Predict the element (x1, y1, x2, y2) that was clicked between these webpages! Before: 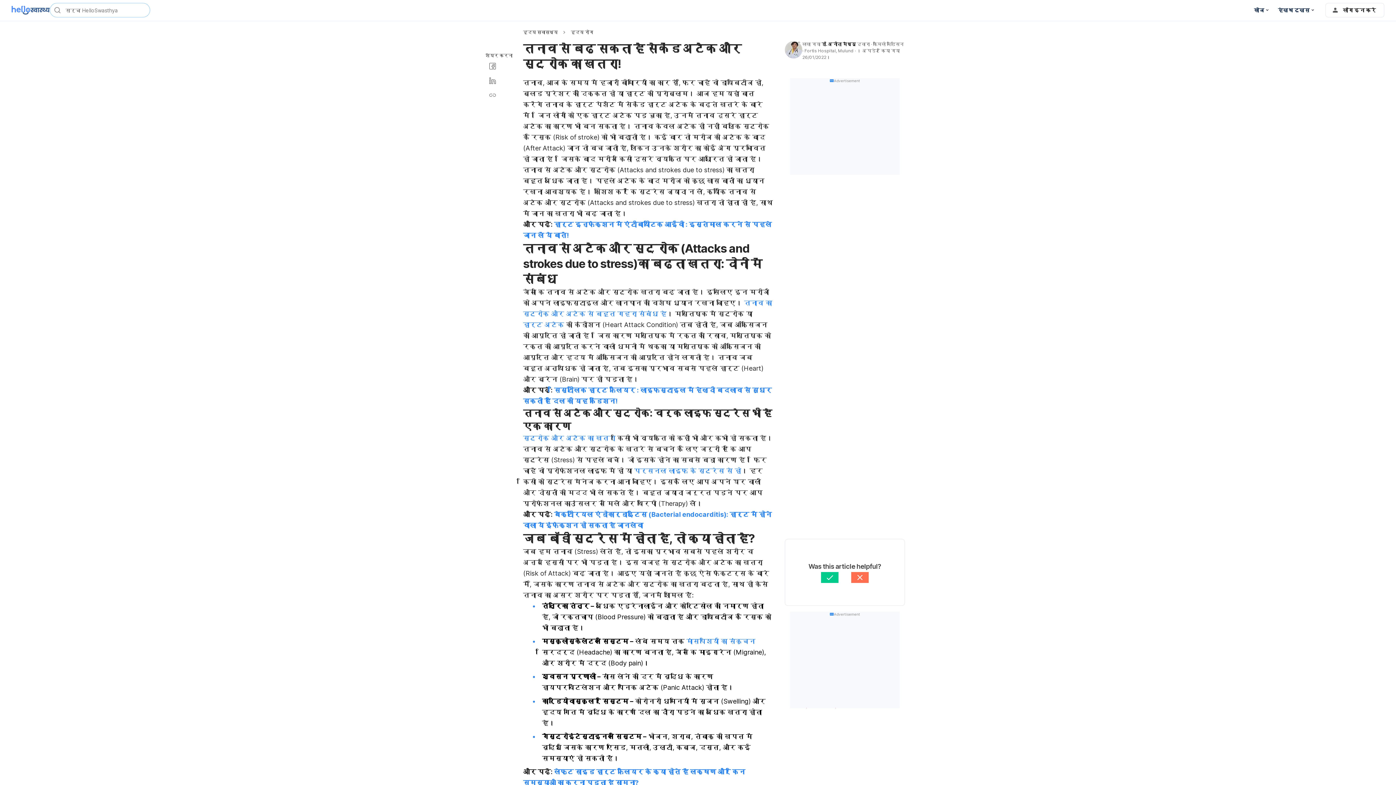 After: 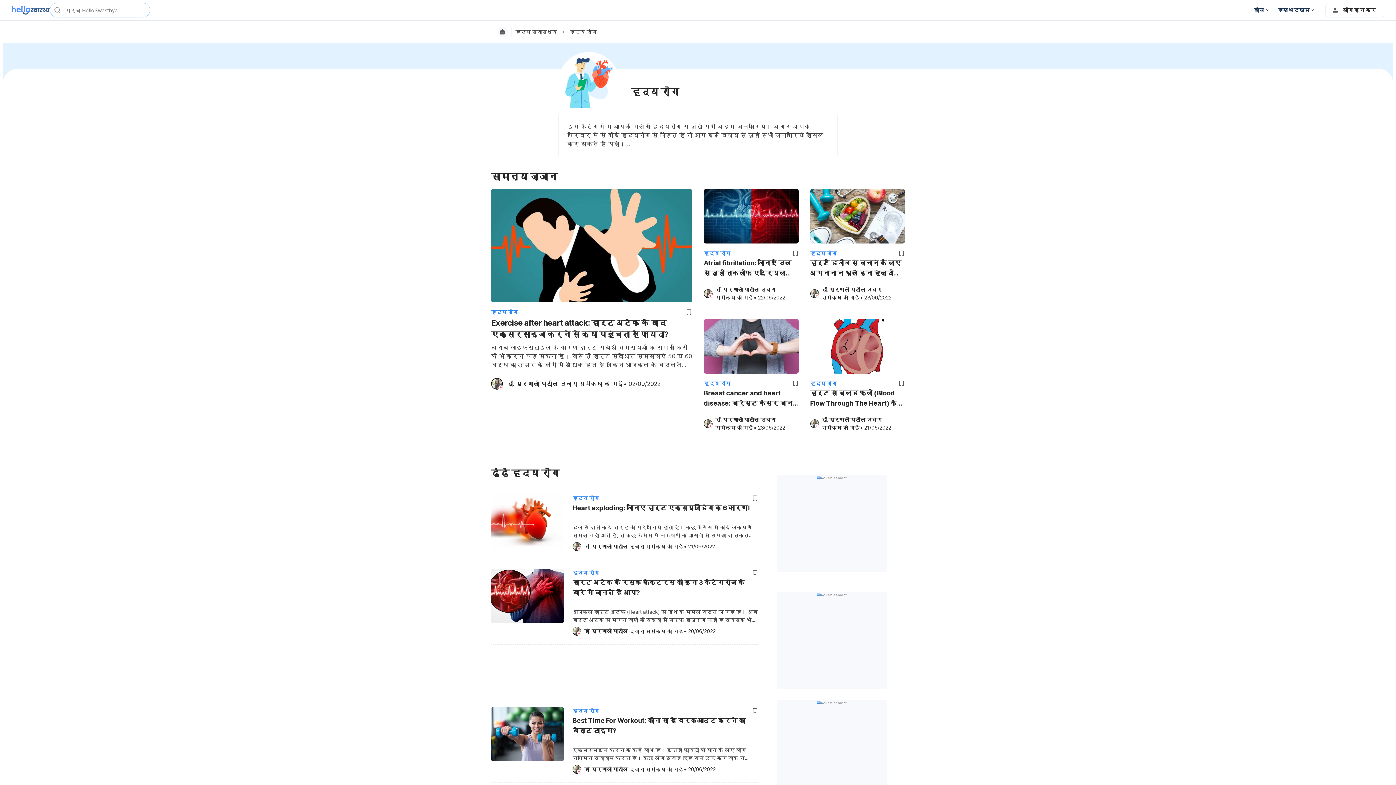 Action: bbox: (570, 29, 593, 35) label: हृदय रोग